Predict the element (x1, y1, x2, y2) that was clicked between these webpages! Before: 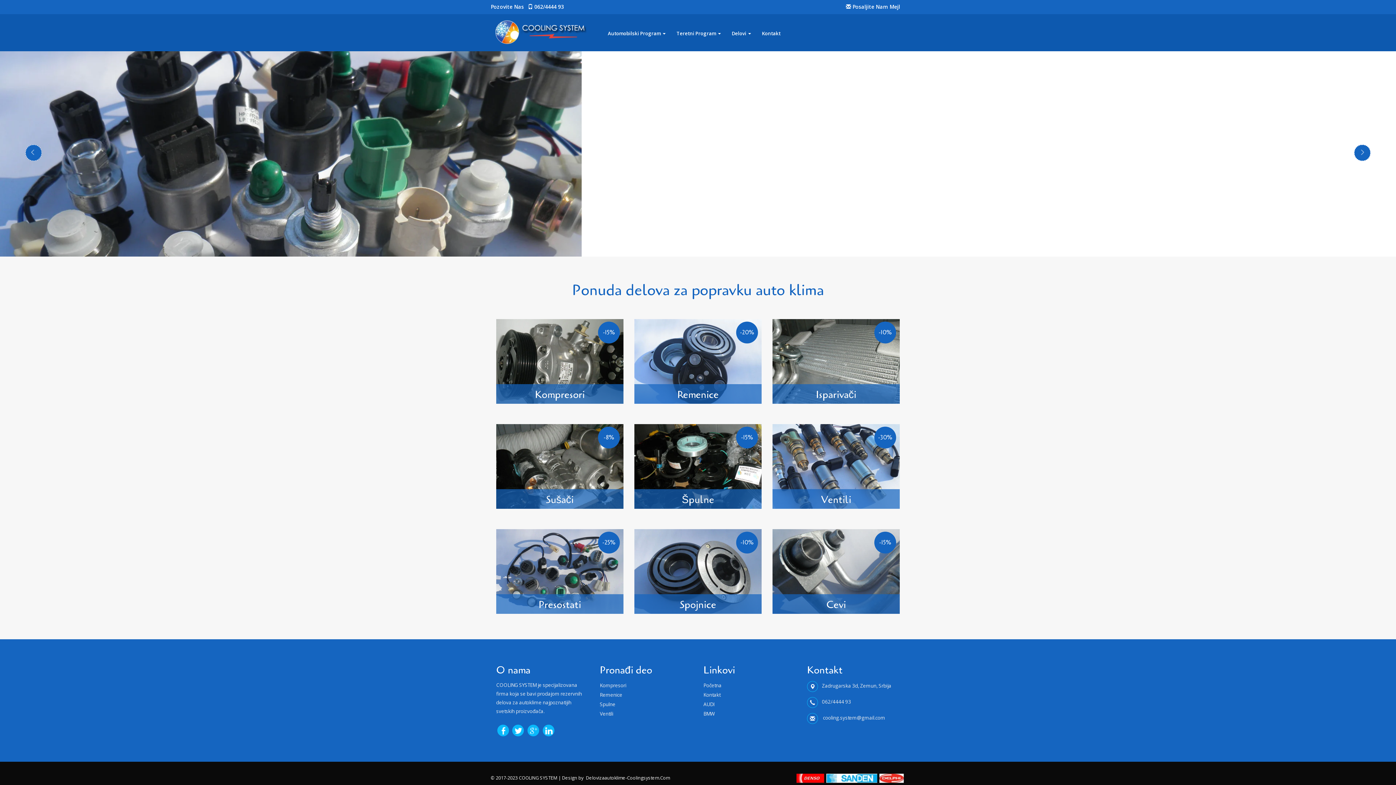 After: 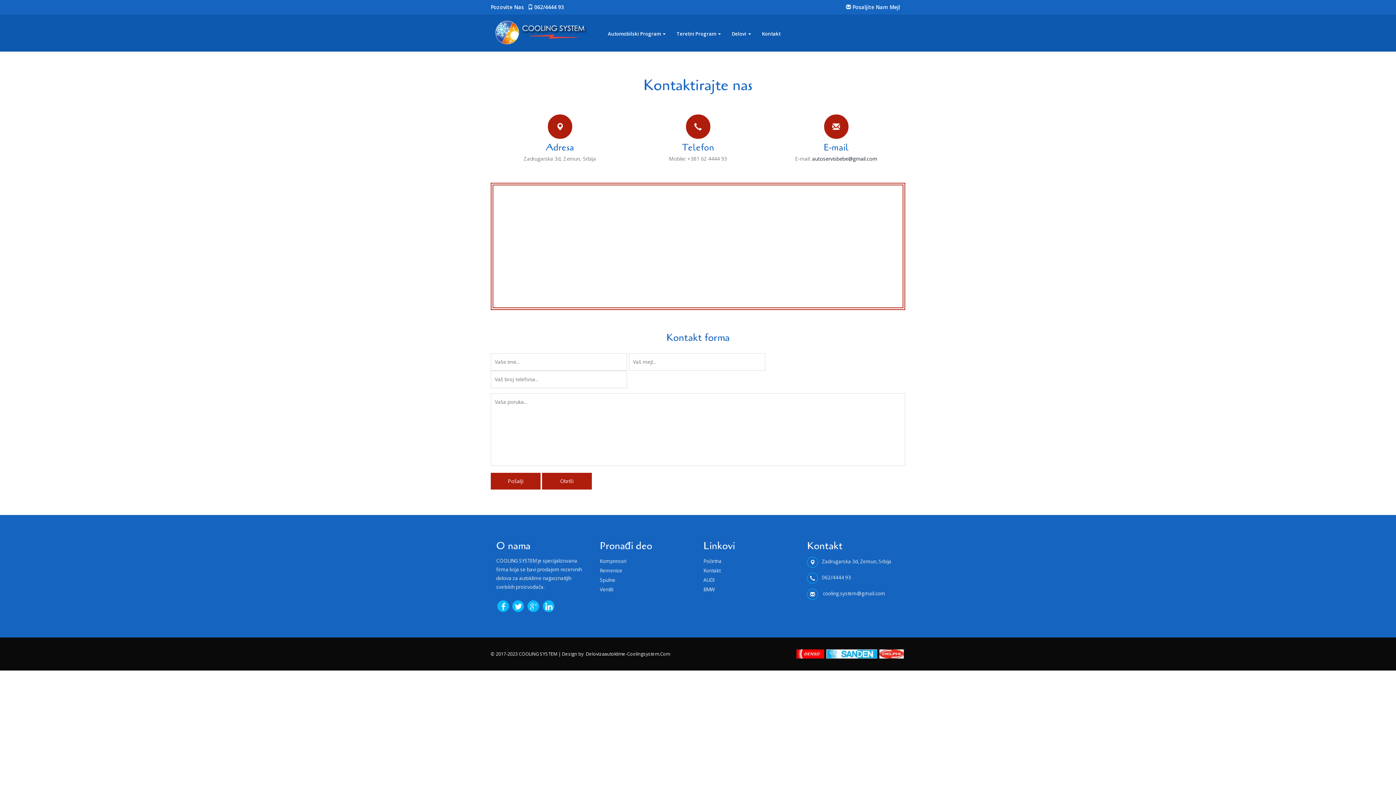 Action: label:  Posaljite Nam Mejl bbox: (846, 3, 900, 10)